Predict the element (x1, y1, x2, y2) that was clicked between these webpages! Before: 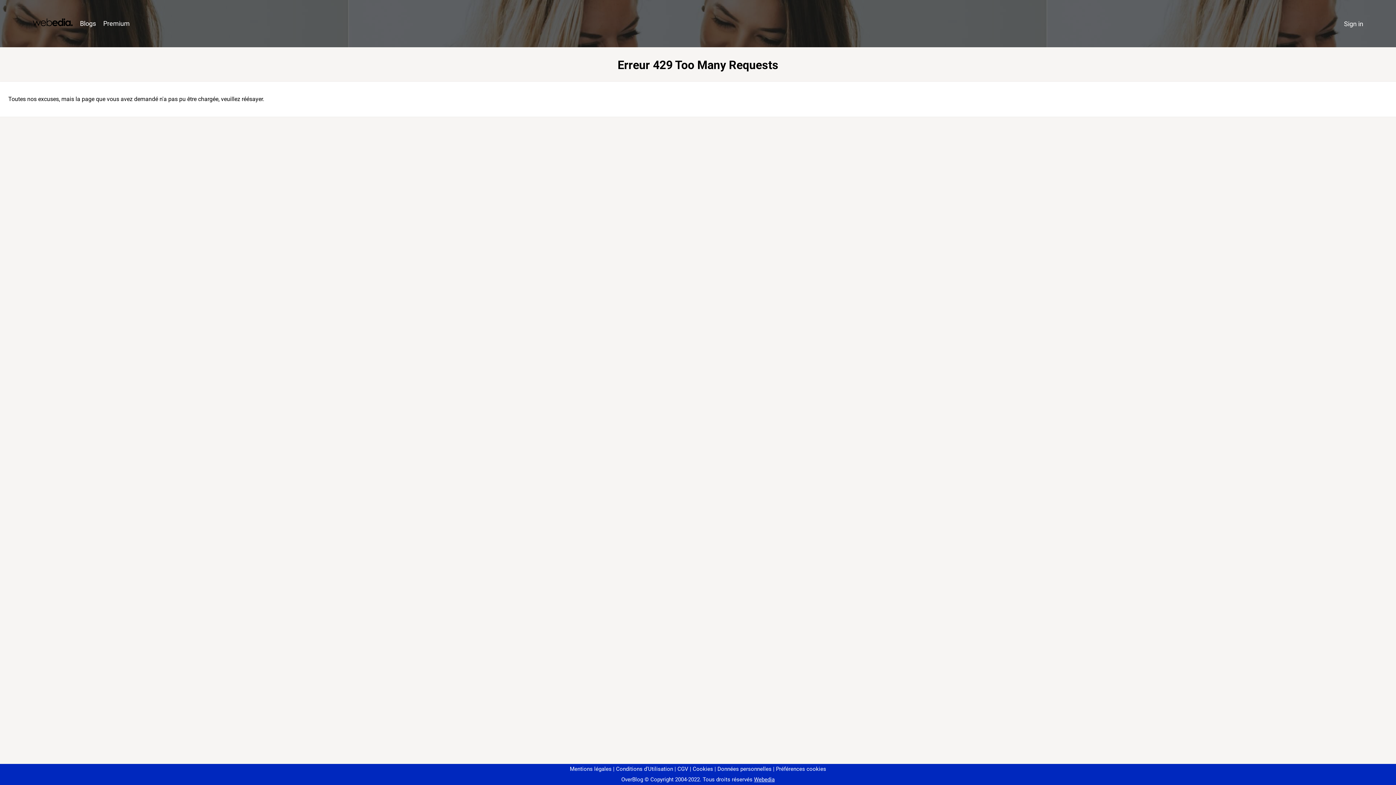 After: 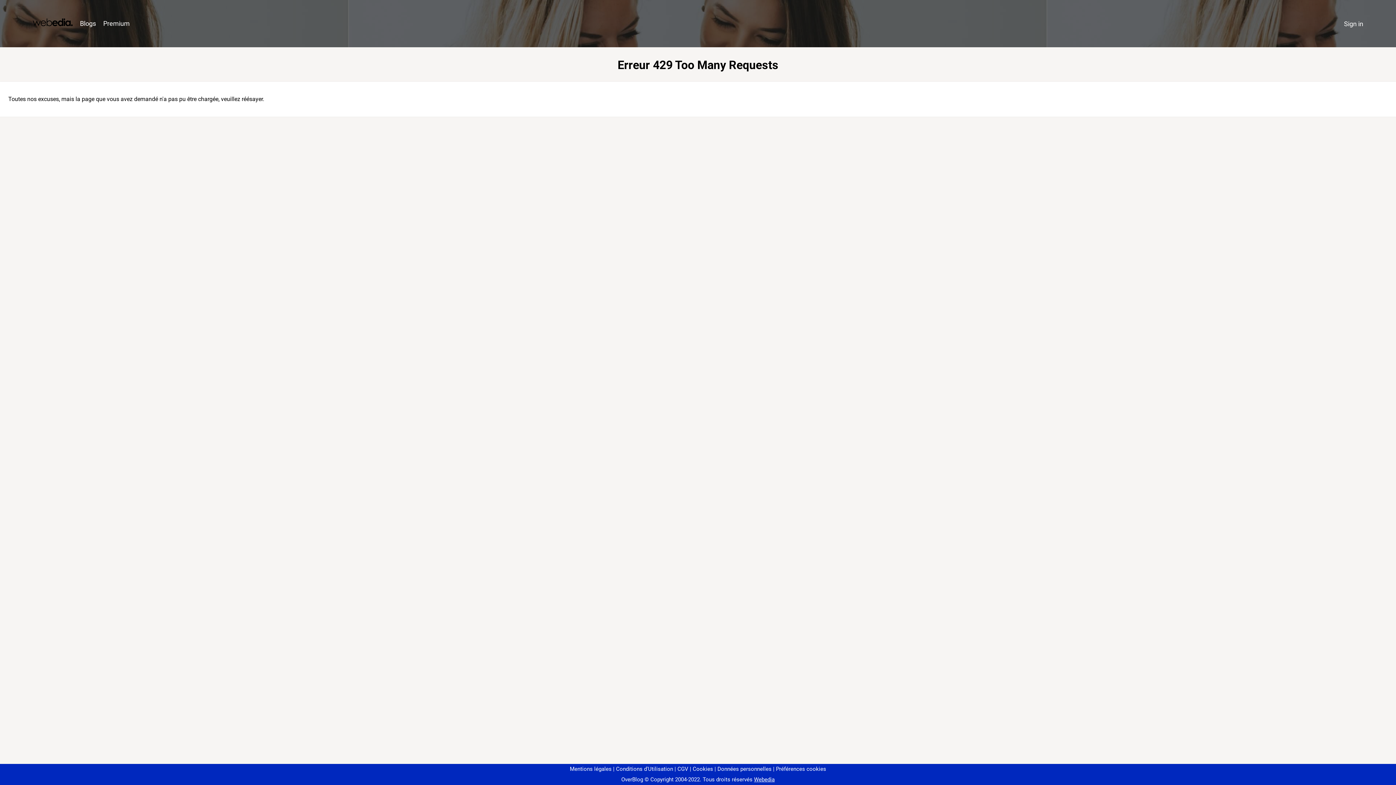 Action: bbox: (773, 766, 826, 772) label: Préférences cookies